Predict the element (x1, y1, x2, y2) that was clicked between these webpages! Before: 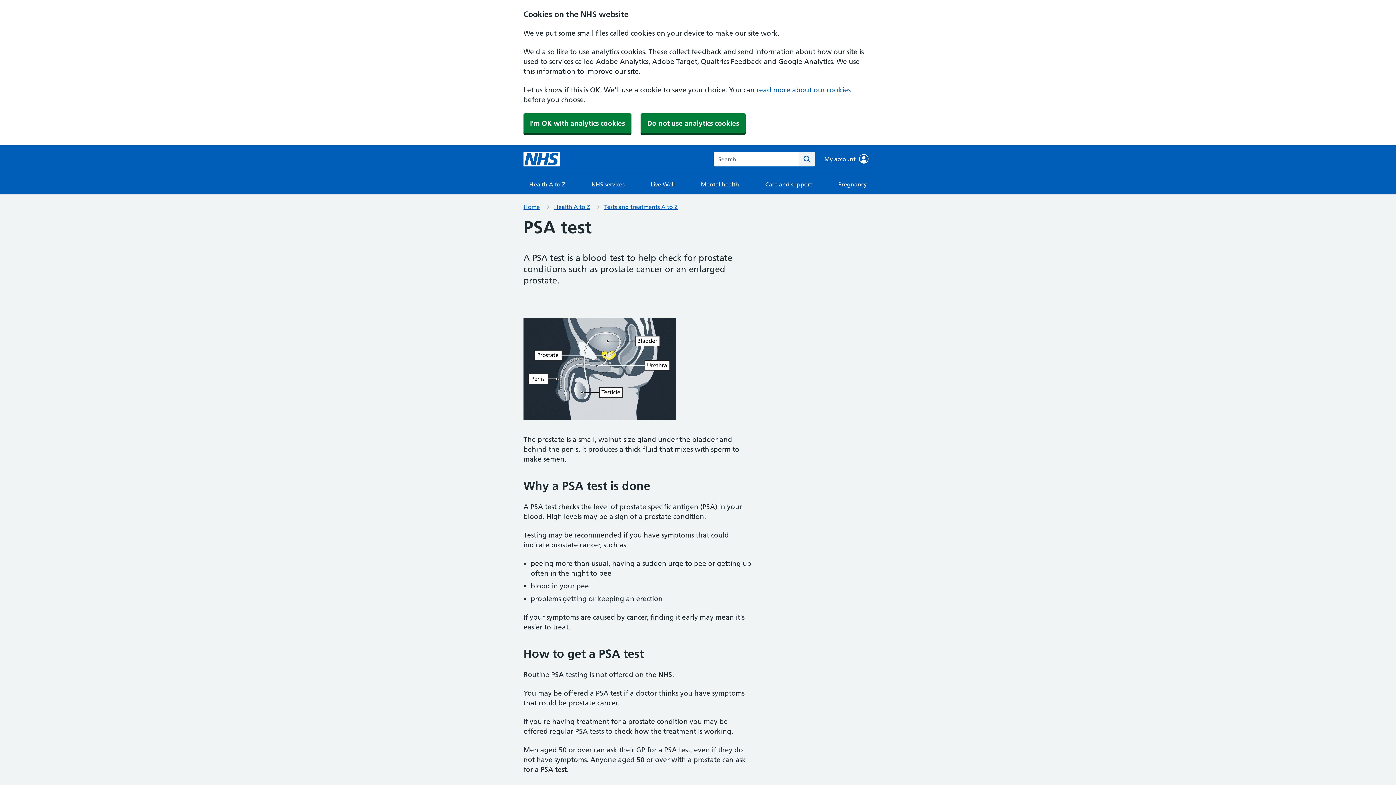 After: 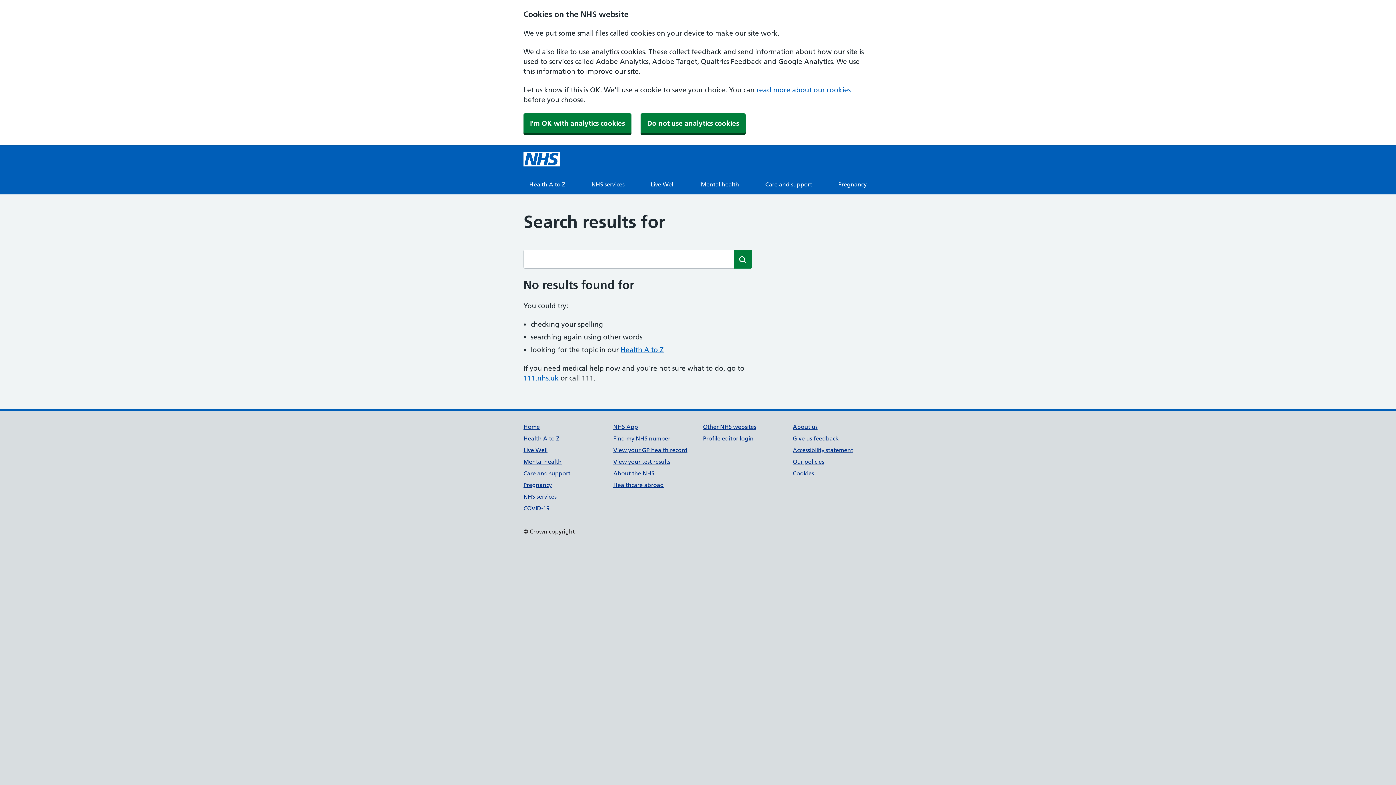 Action: label: Search bbox: (799, 152, 815, 166)